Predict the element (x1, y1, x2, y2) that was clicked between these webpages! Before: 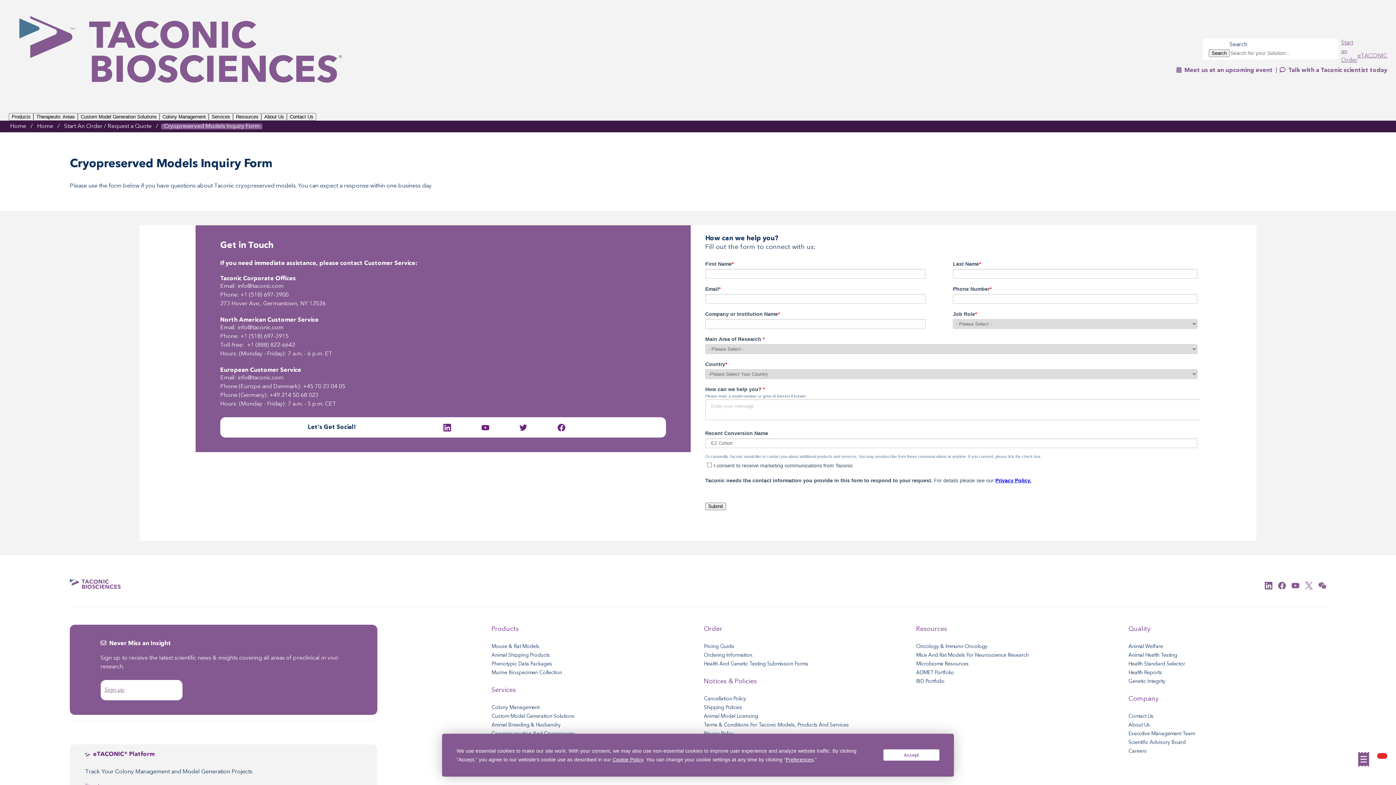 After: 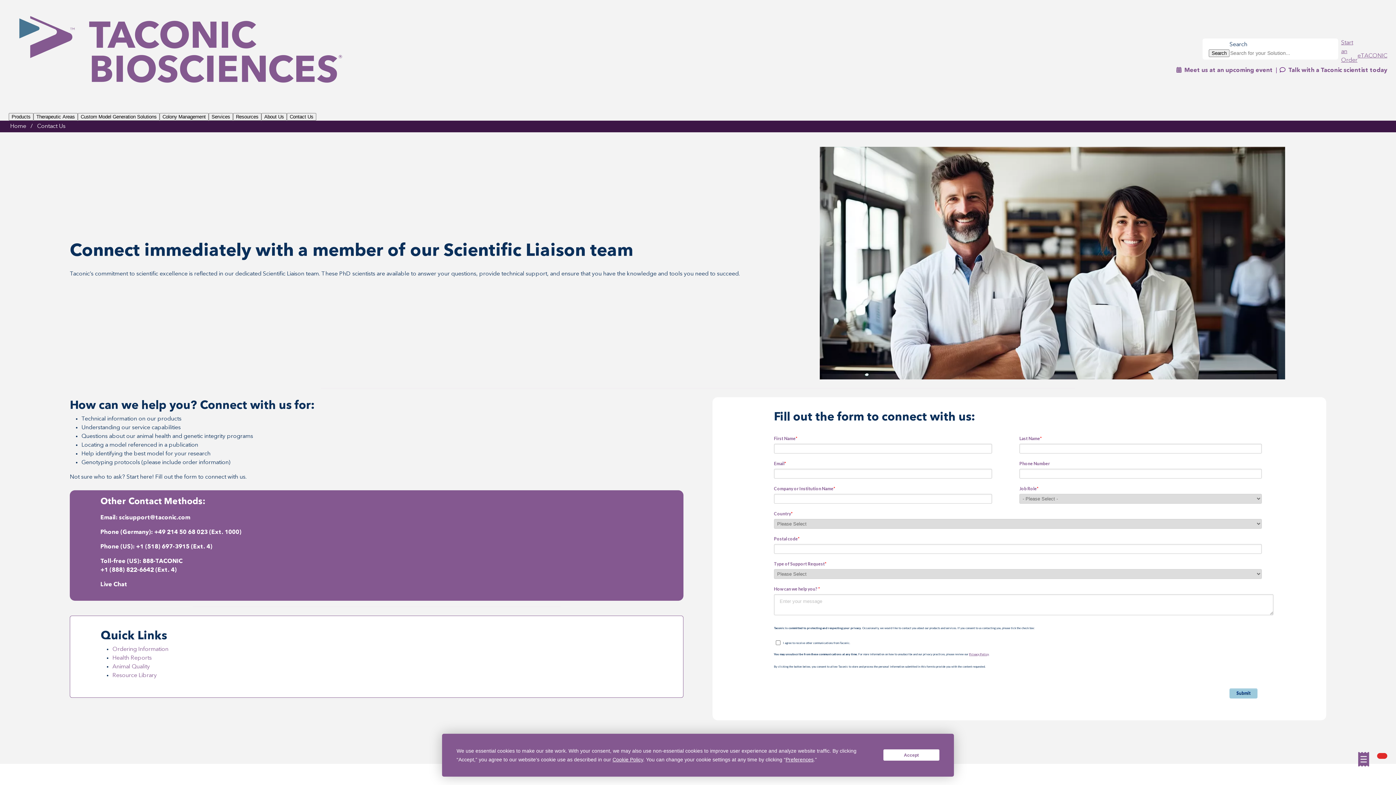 Action: label: Talk with a Taconic scientist today bbox: (1288, 67, 1387, 73)